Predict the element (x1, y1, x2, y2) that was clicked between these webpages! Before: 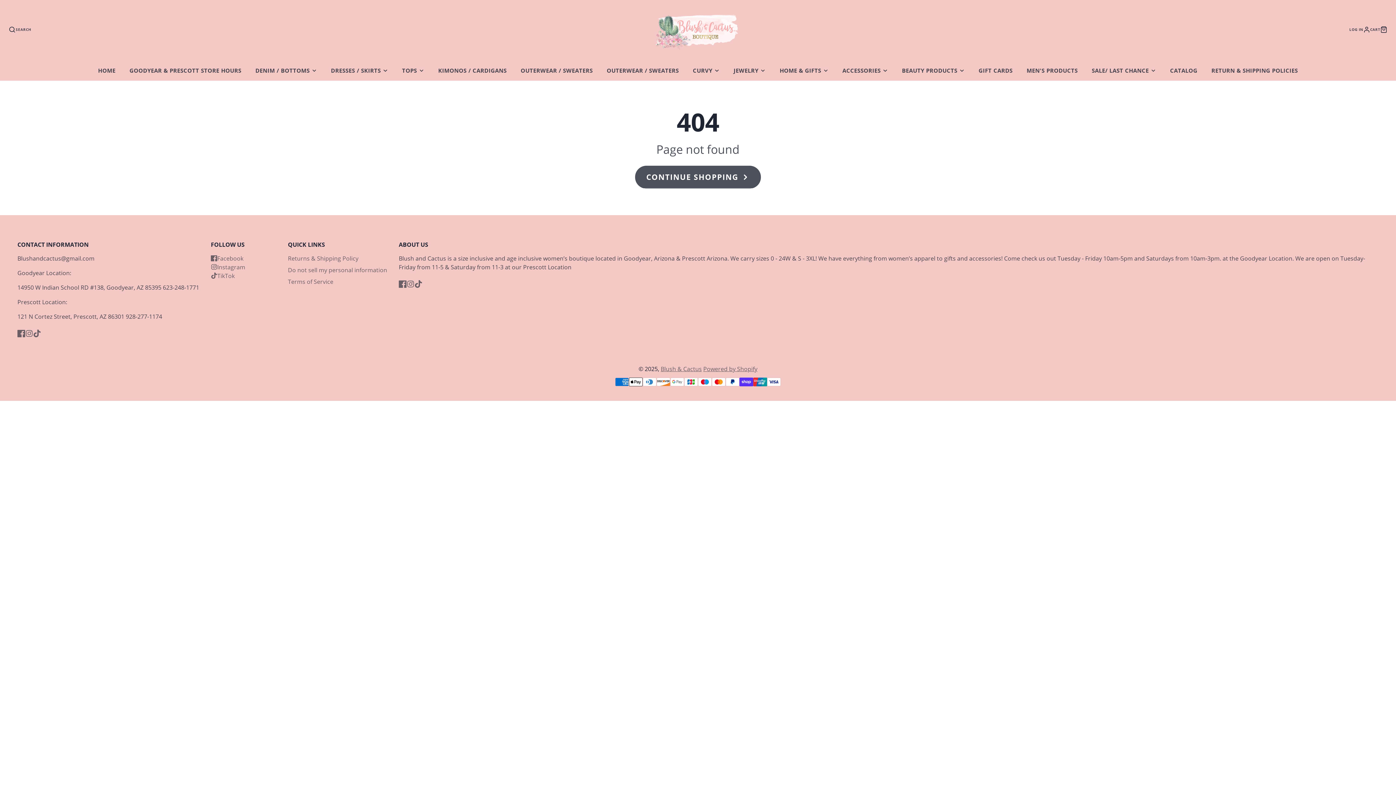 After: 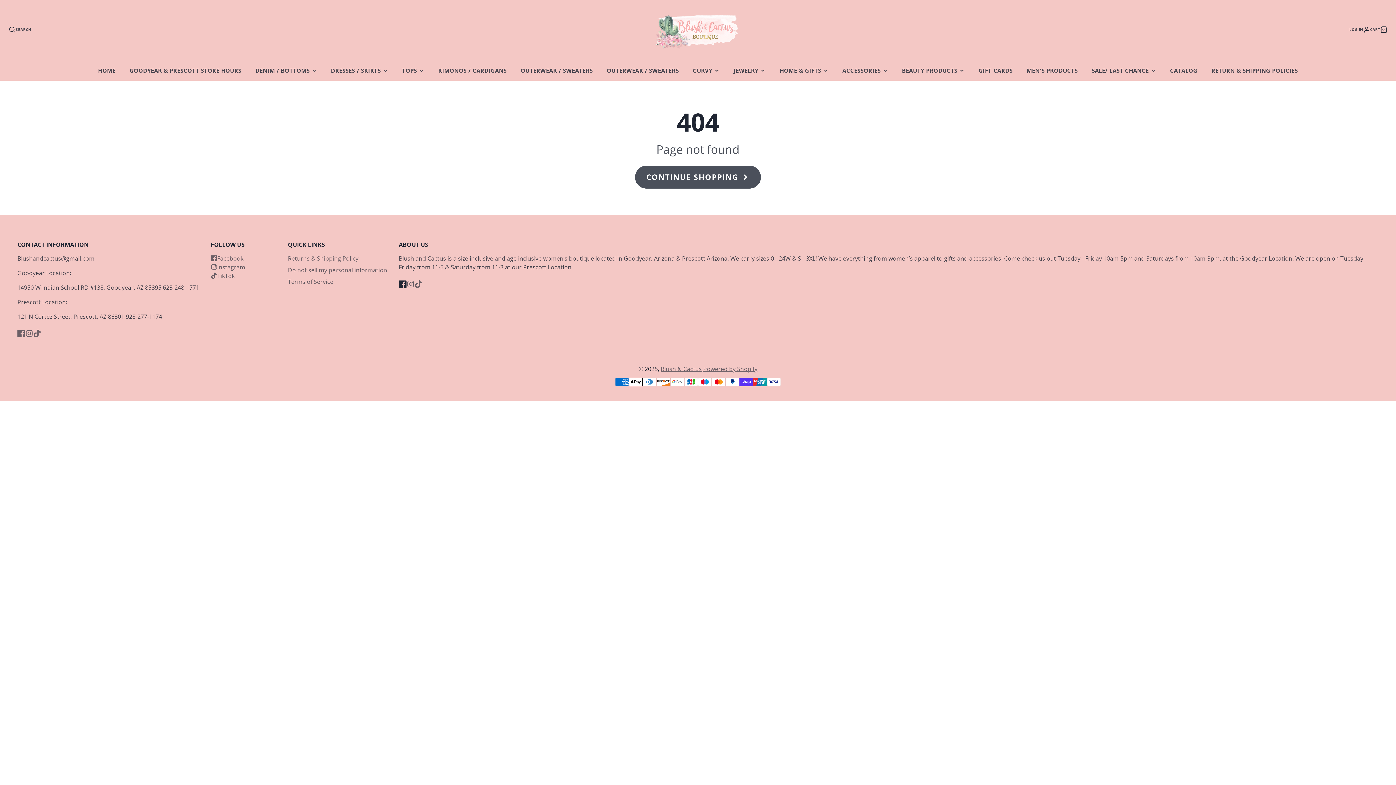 Action: label: Facebook bbox: (398, 280, 406, 288)